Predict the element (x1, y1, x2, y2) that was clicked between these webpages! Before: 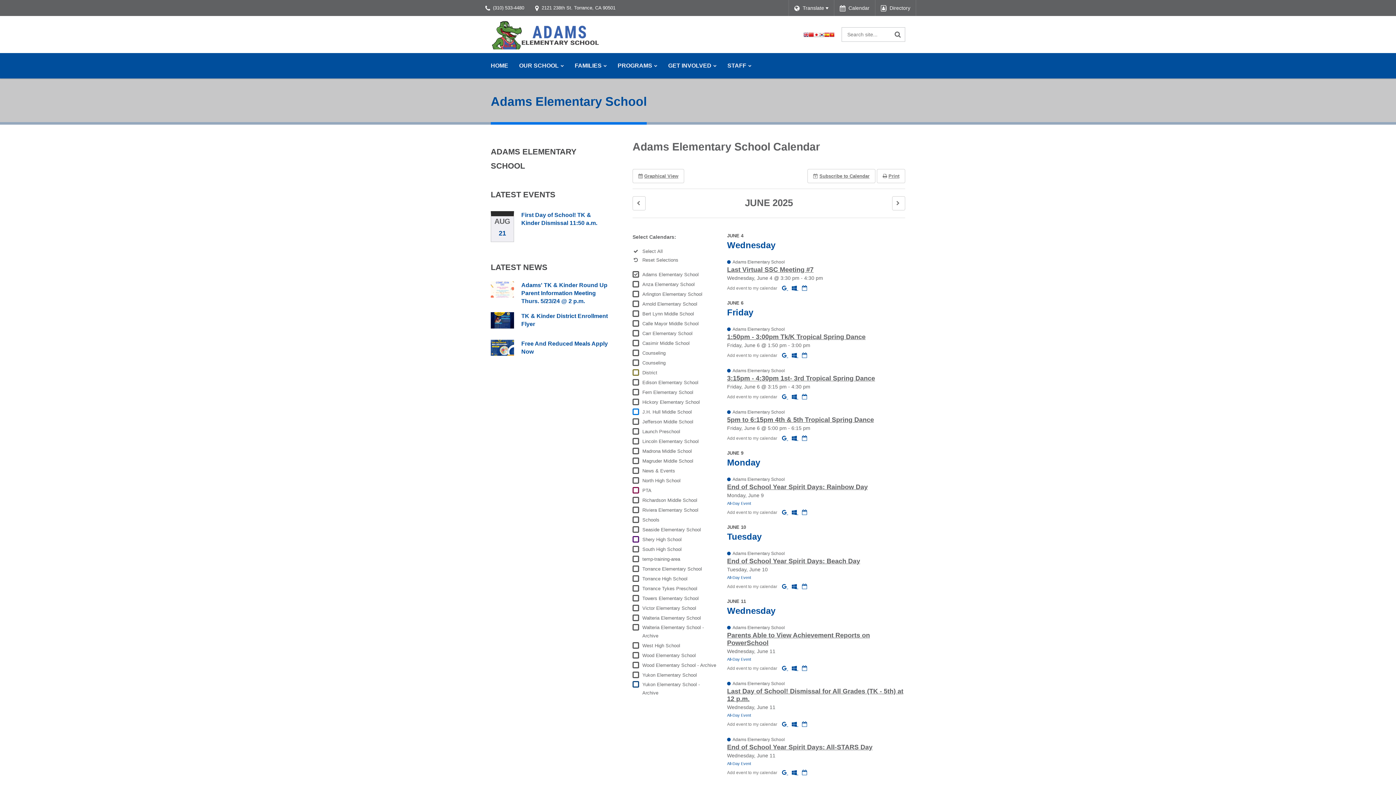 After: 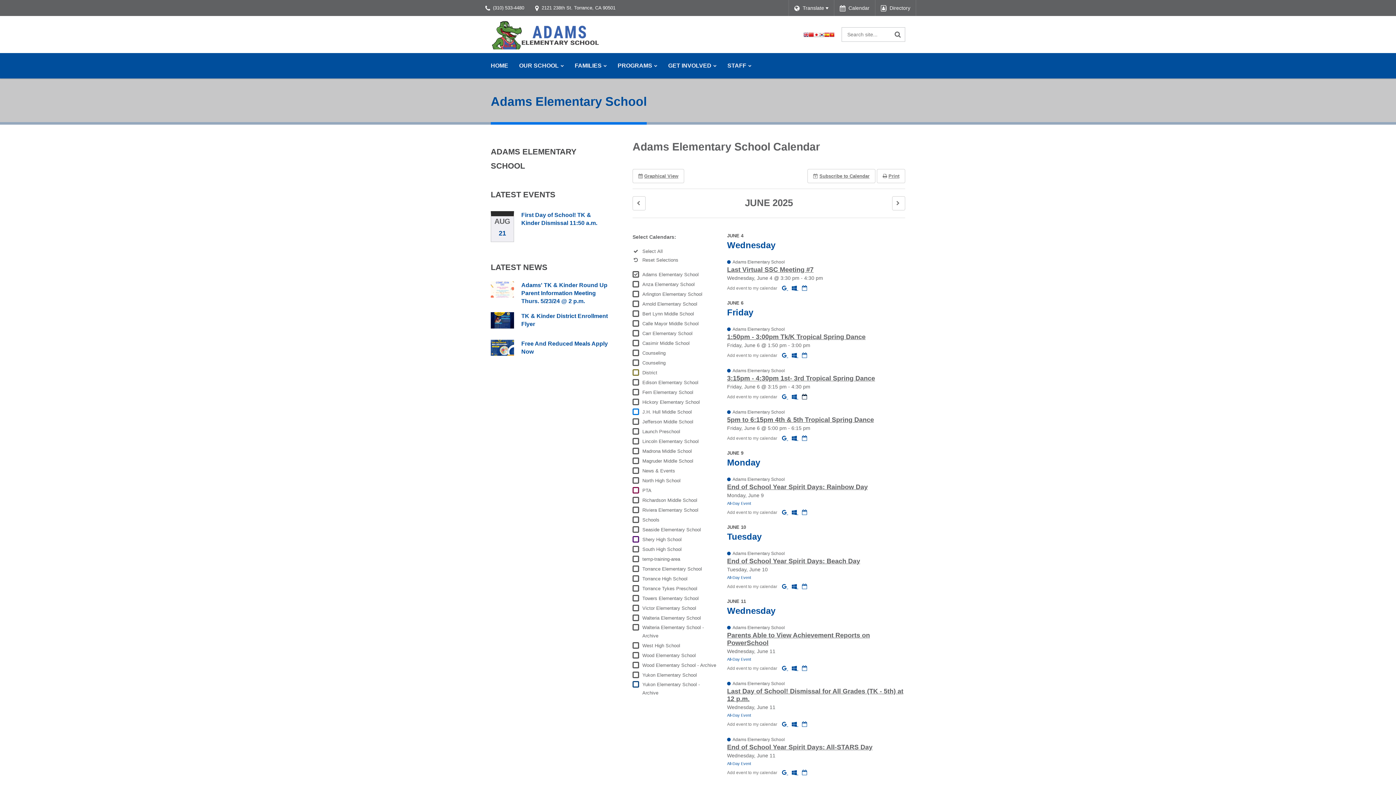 Action: label: Download iCal bbox: (802, 393, 807, 400)